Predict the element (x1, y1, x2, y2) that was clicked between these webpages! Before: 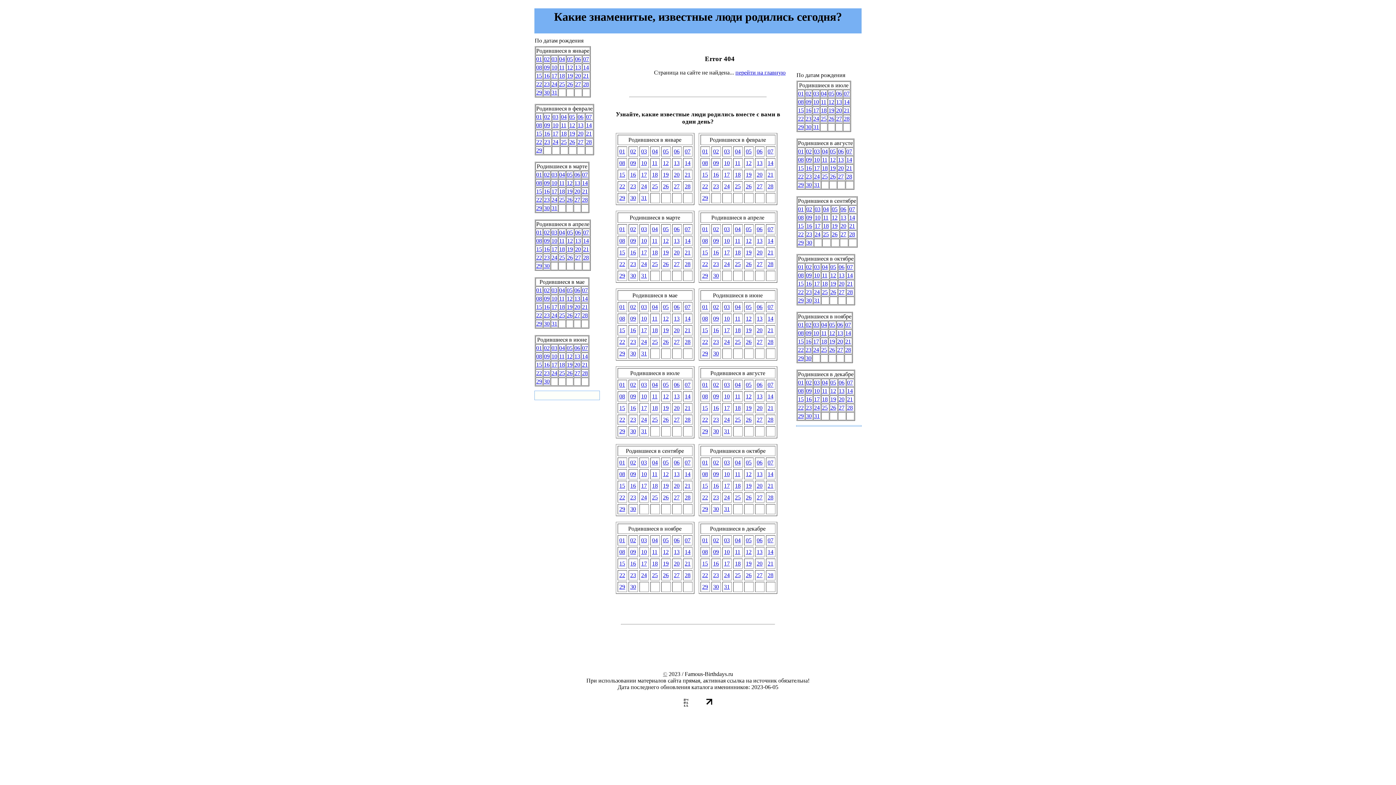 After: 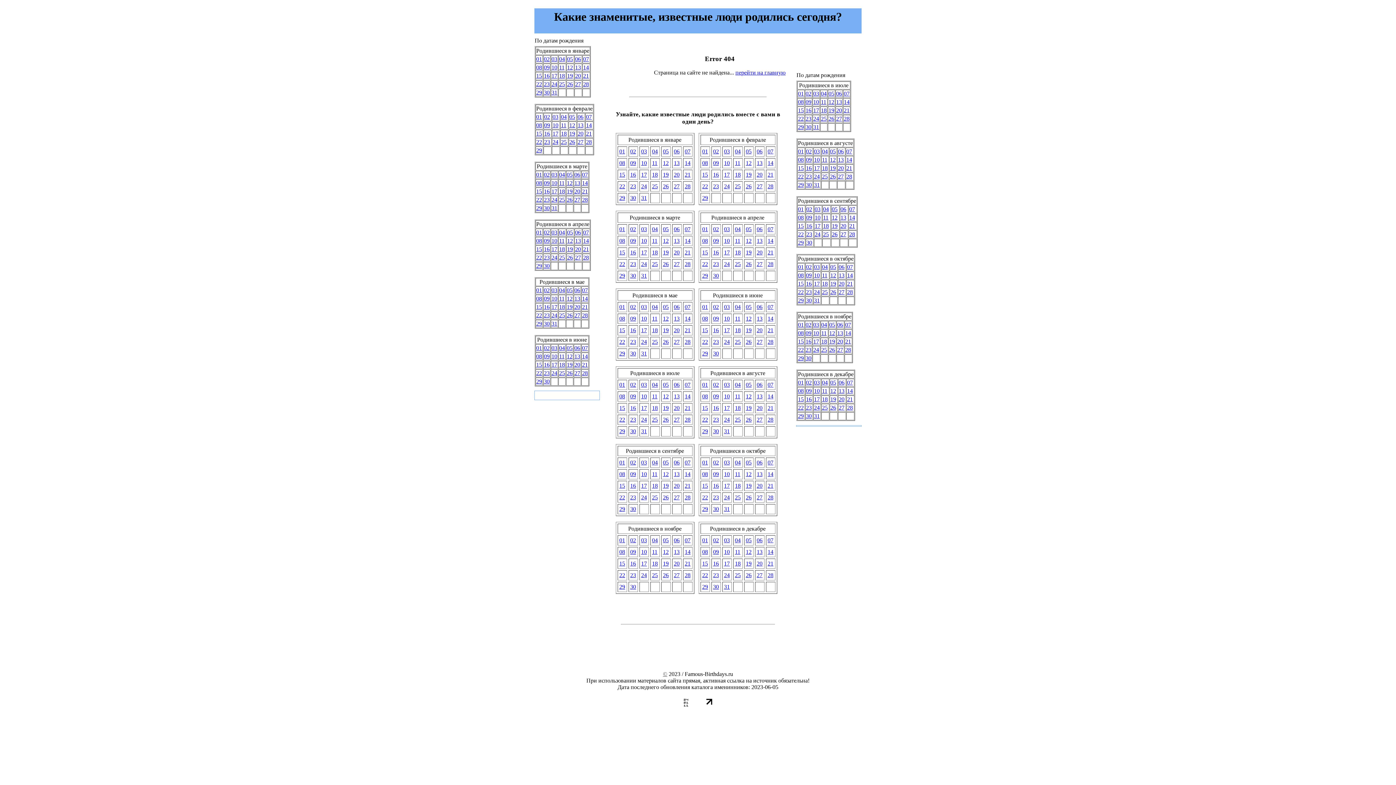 Action: label: 02 bbox: (630, 226, 636, 232)